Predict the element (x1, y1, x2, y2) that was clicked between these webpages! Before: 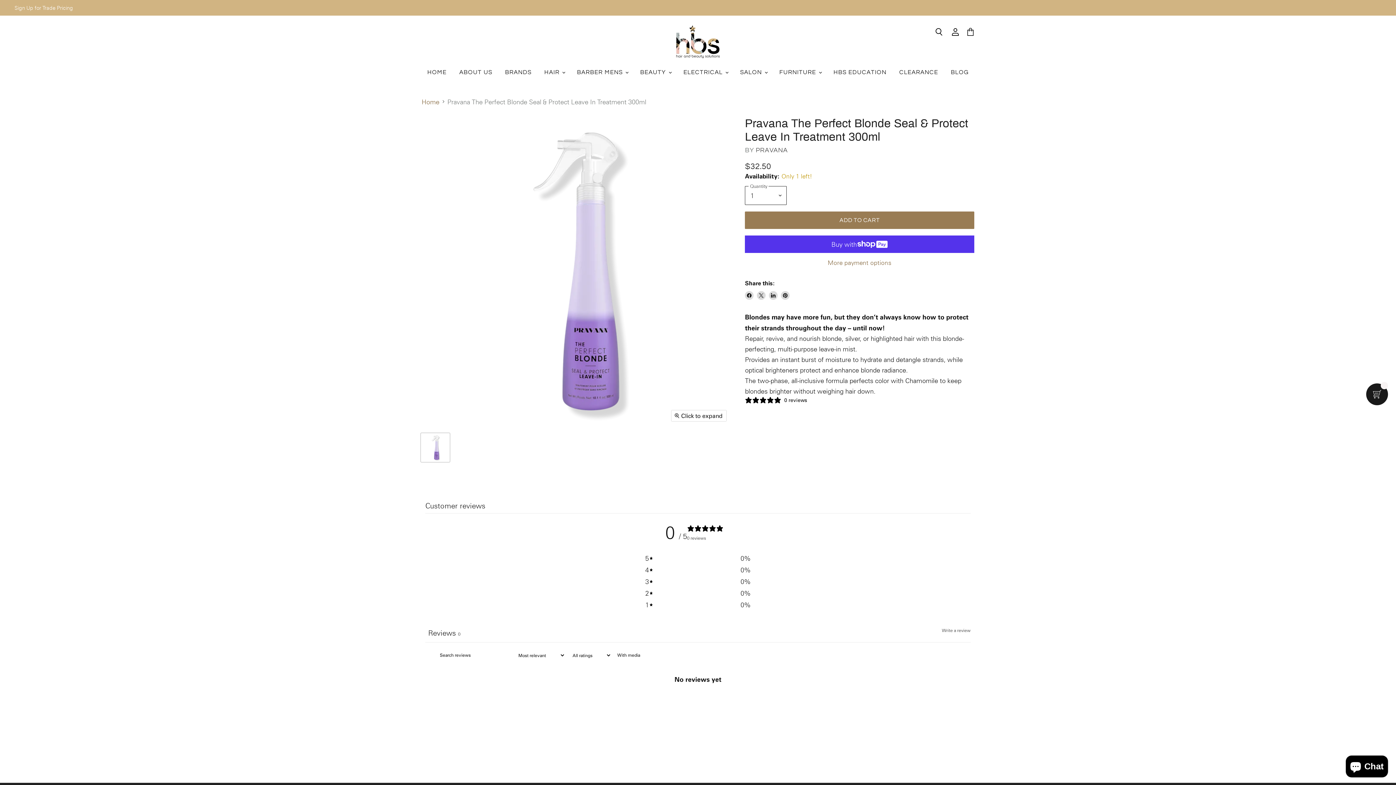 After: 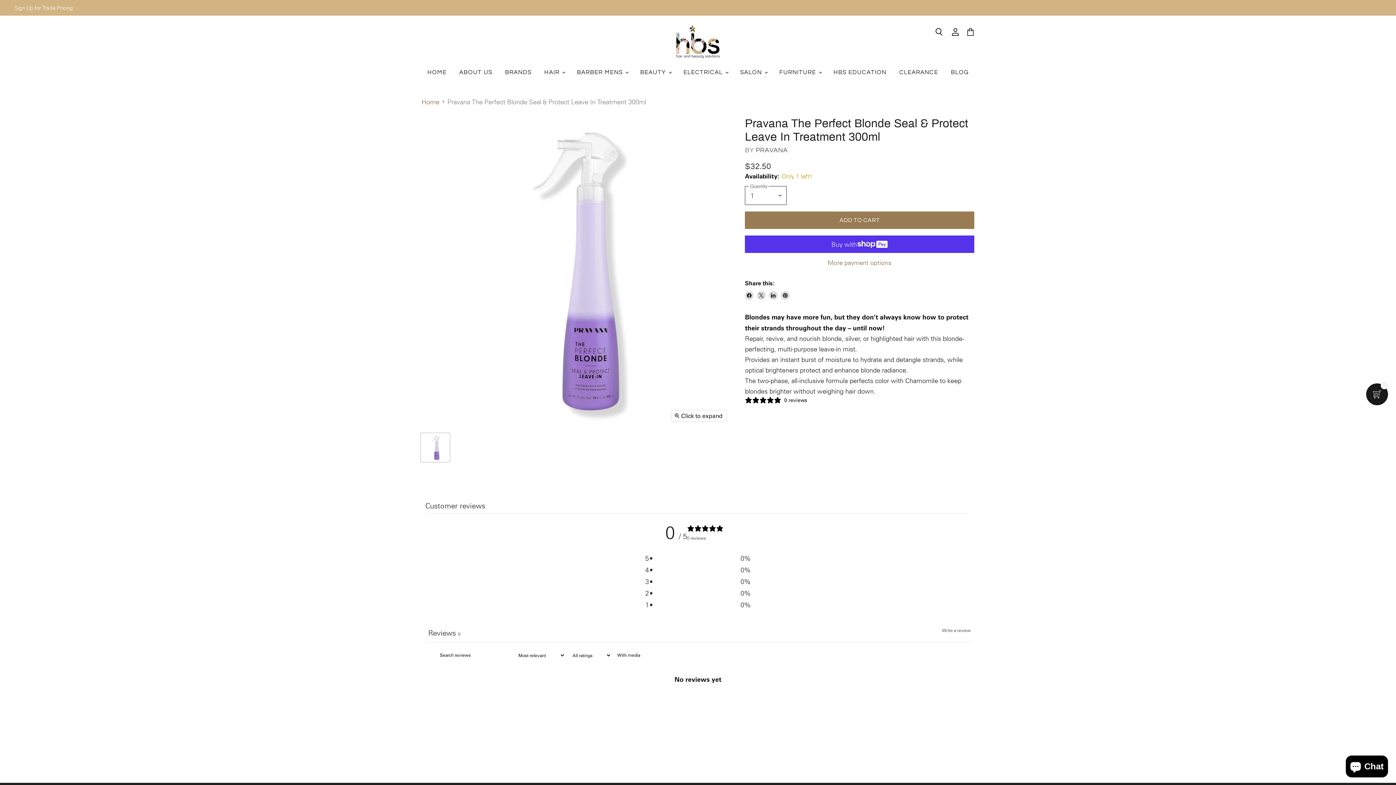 Action: bbox: (769, 291, 777, 300) label: Share on LinkedIn